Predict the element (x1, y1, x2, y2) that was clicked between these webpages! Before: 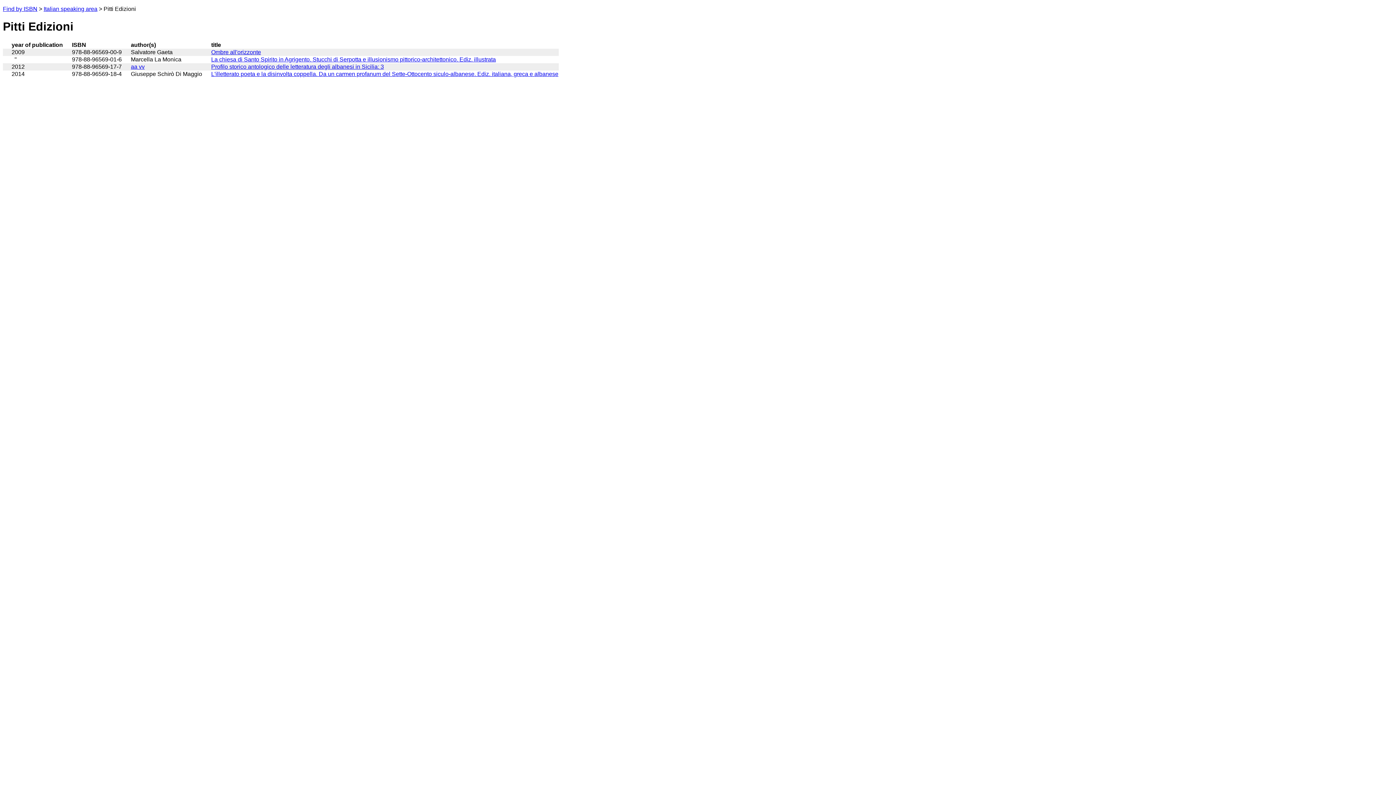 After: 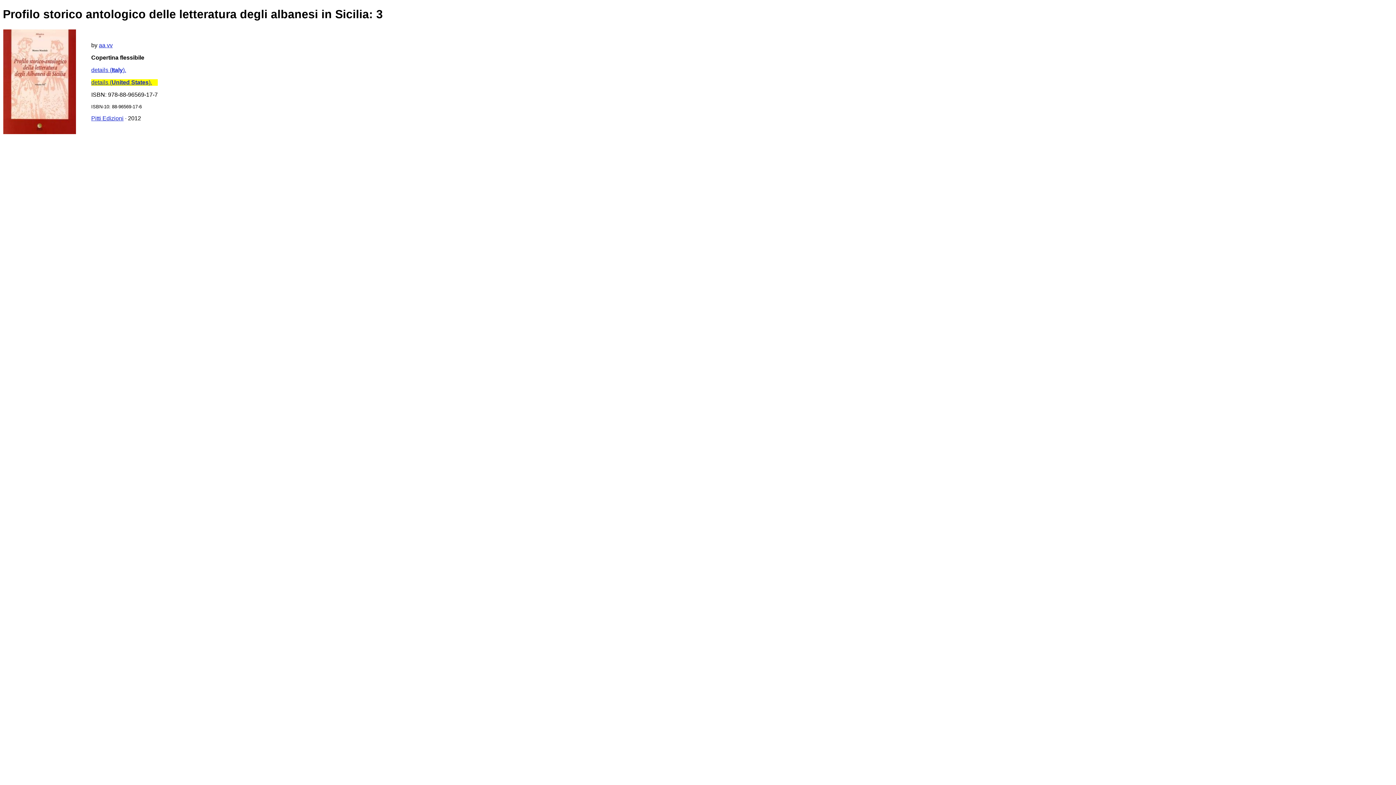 Action: bbox: (211, 63, 384, 69) label: Profilo storico antologico delle letteratura degli albanesi in Sicilia: 3